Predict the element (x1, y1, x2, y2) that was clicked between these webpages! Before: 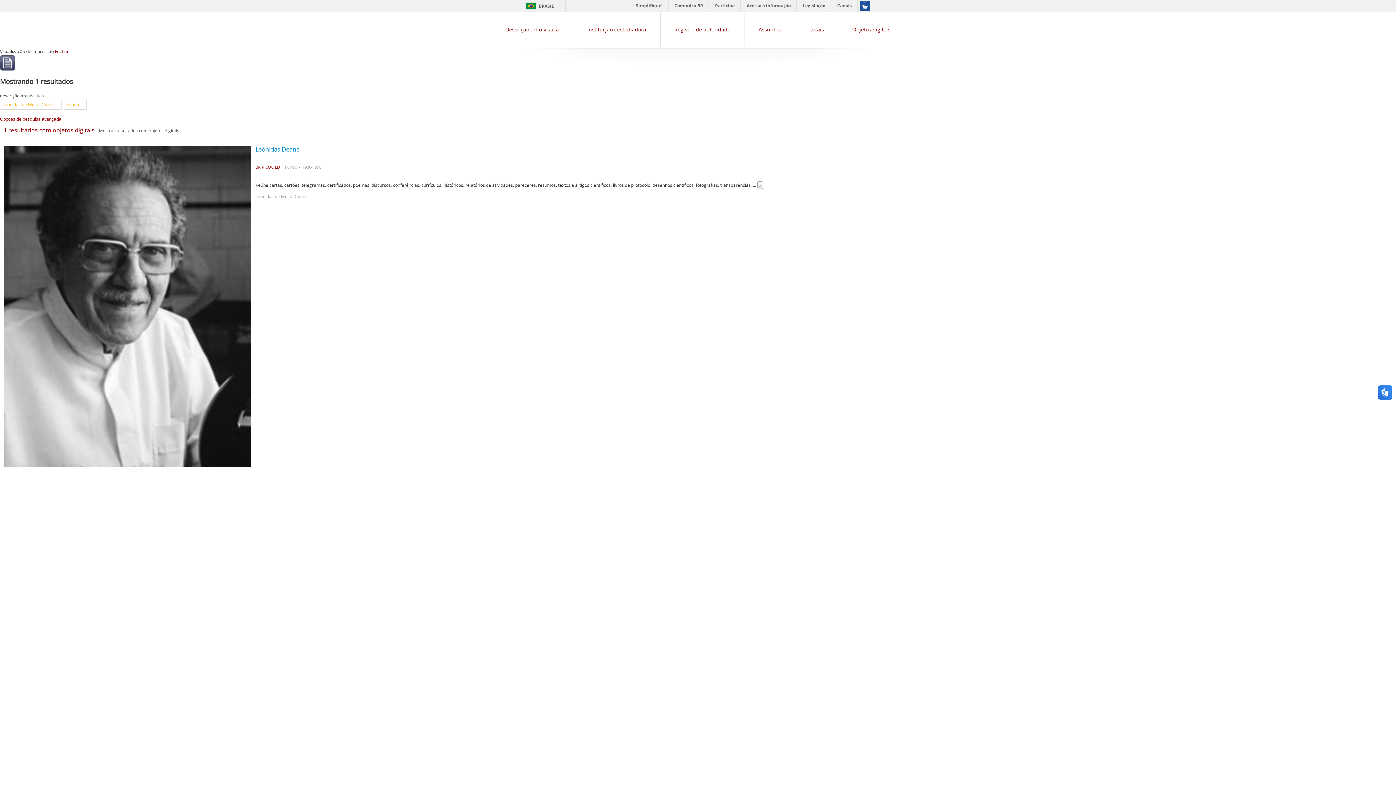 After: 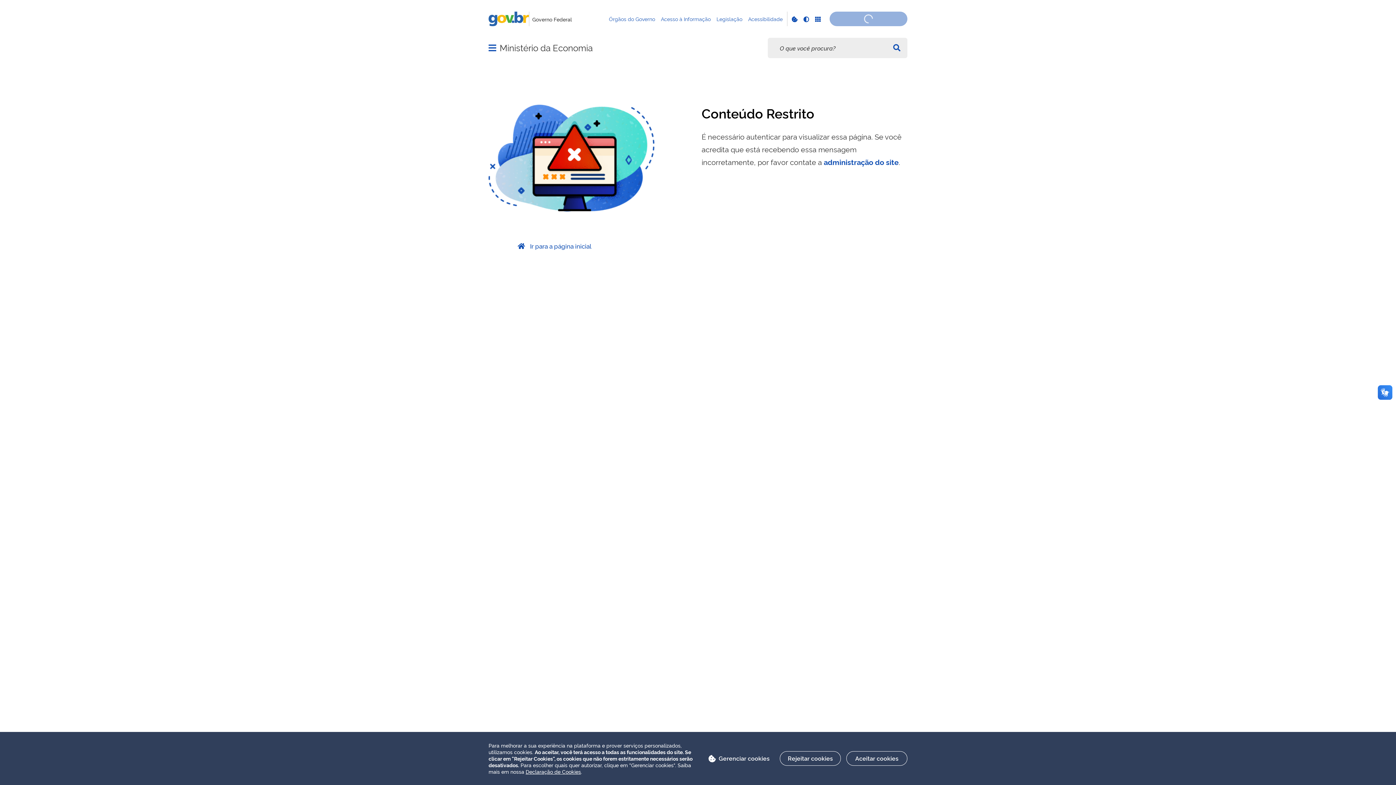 Action: bbox: (631, 0, 668, 11) label: Simplifique!